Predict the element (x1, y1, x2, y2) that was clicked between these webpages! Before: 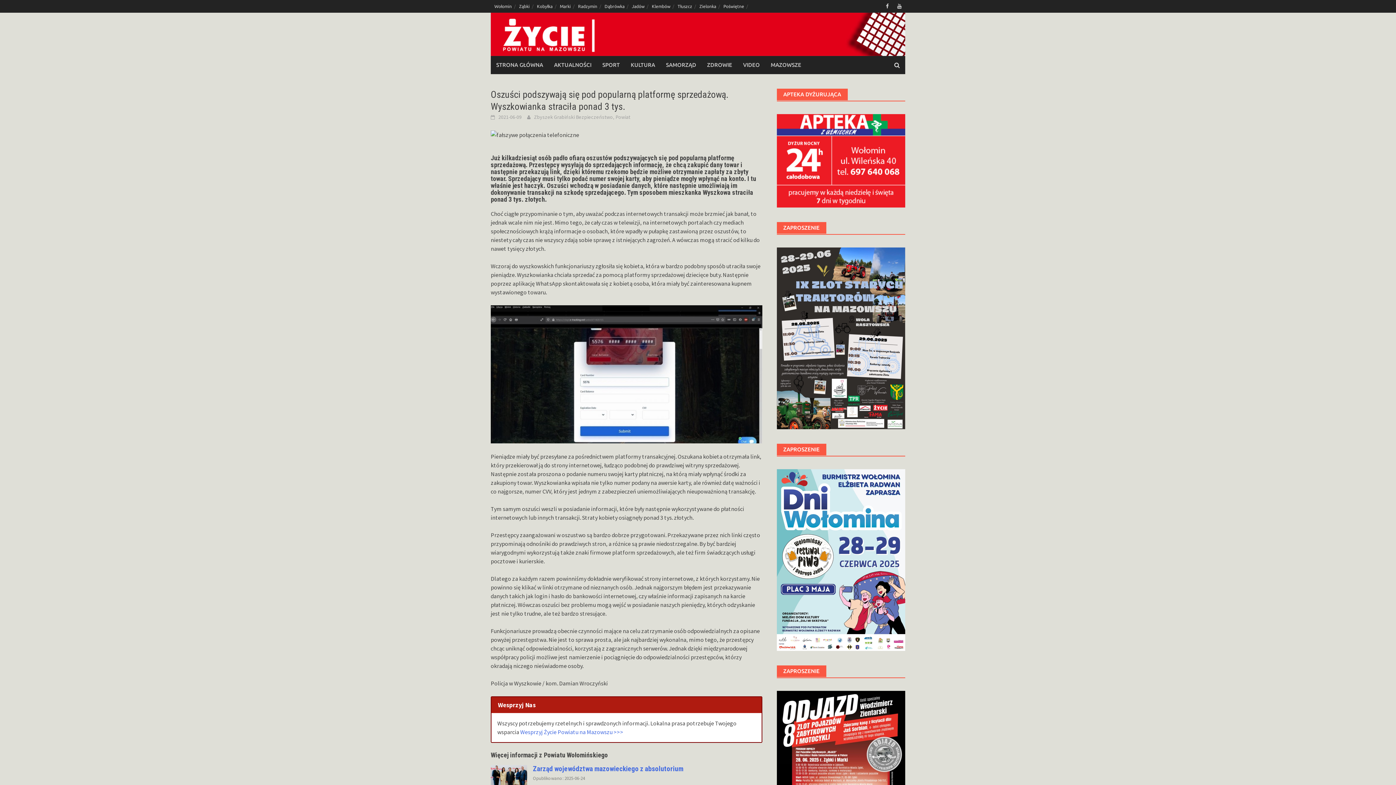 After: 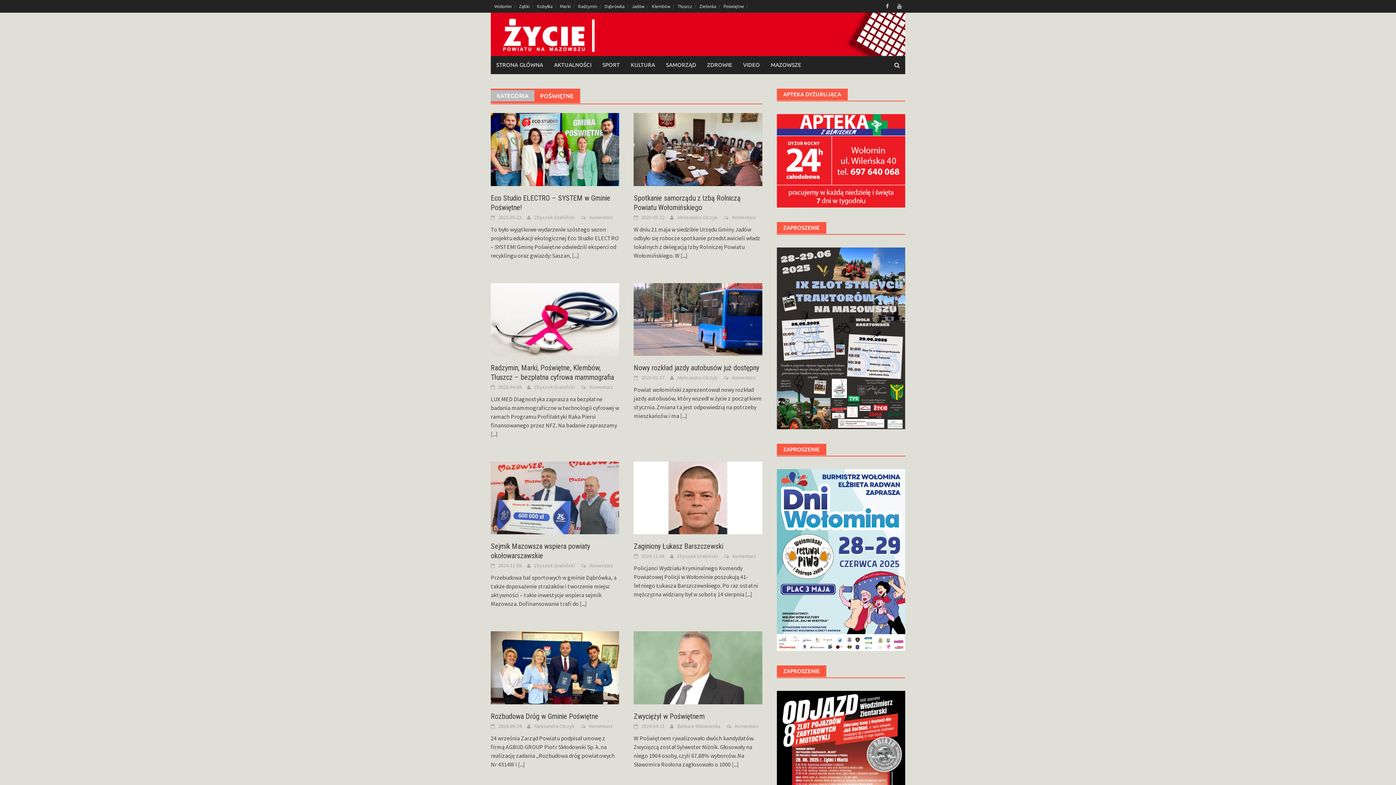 Action: label: Poświętne bbox: (720, 0, 748, 12)